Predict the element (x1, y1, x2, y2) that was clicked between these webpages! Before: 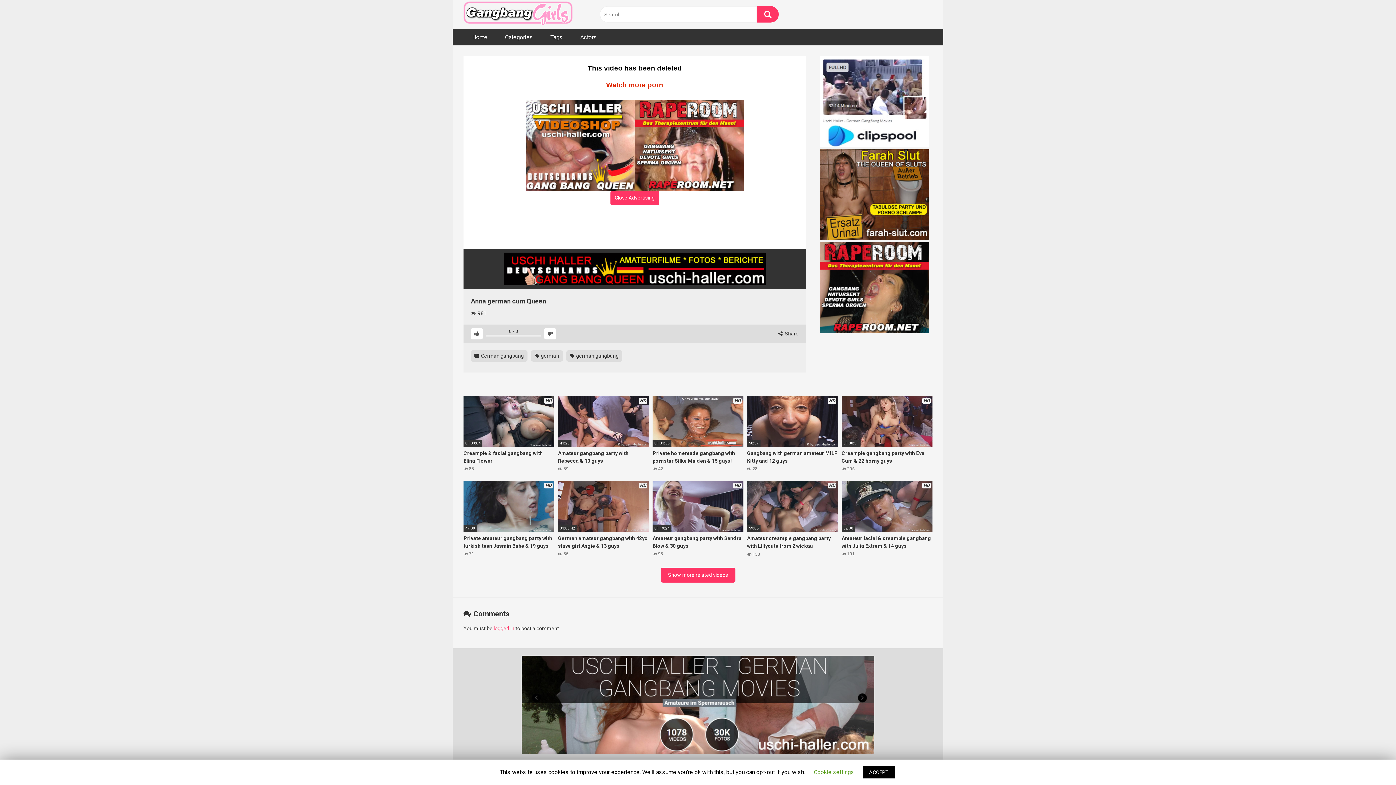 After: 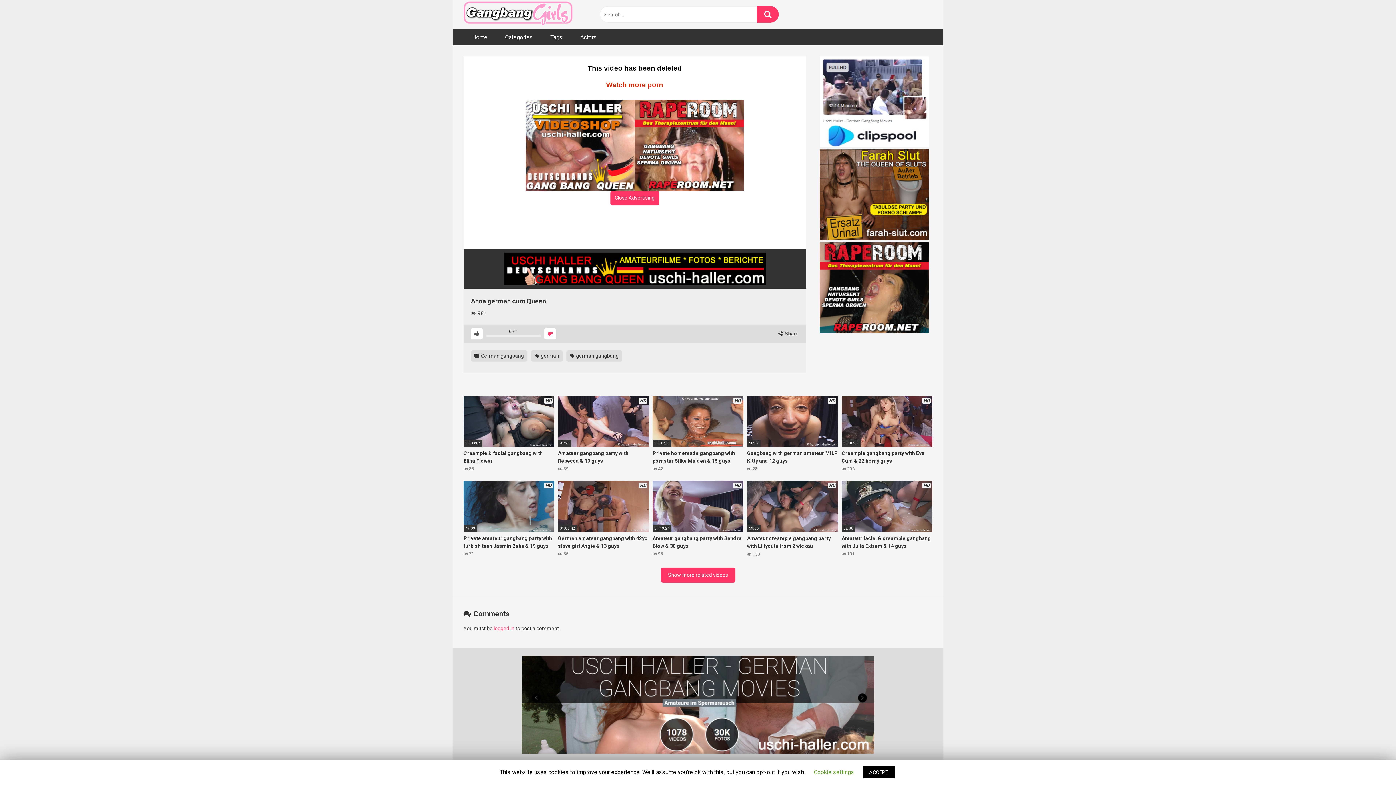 Action: bbox: (544, 328, 556, 339)